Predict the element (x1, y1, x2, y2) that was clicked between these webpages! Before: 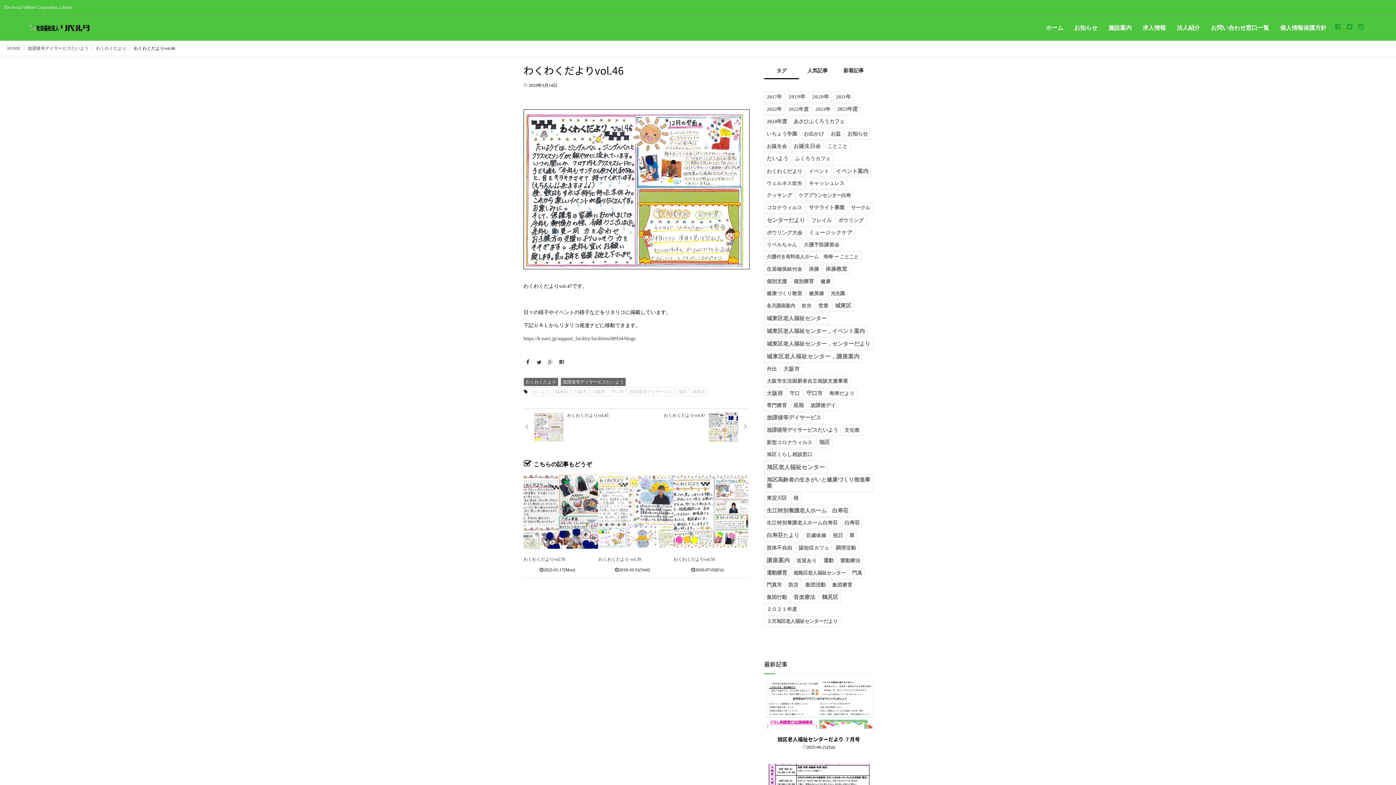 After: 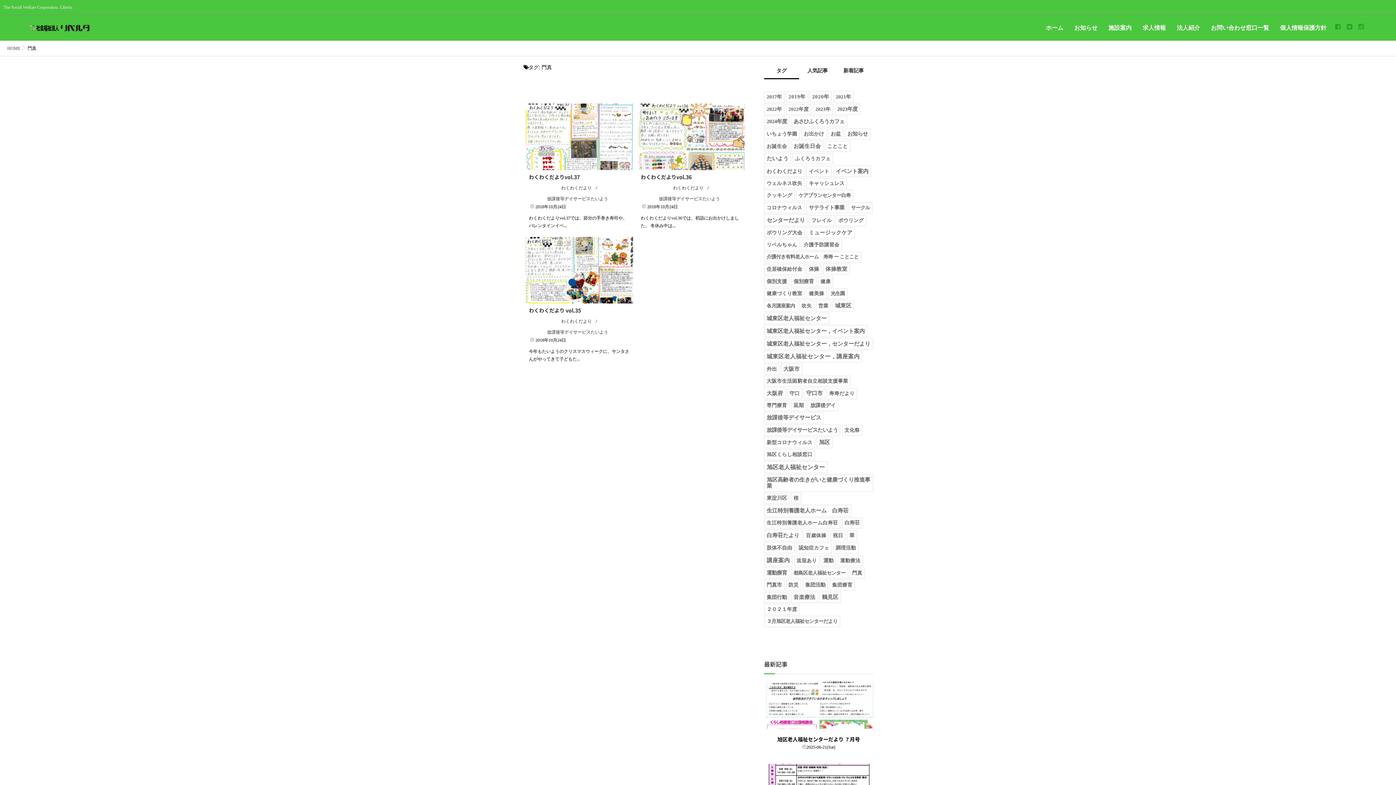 Action: label: 門真 (3個の項目) bbox: (849, 568, 865, 578)